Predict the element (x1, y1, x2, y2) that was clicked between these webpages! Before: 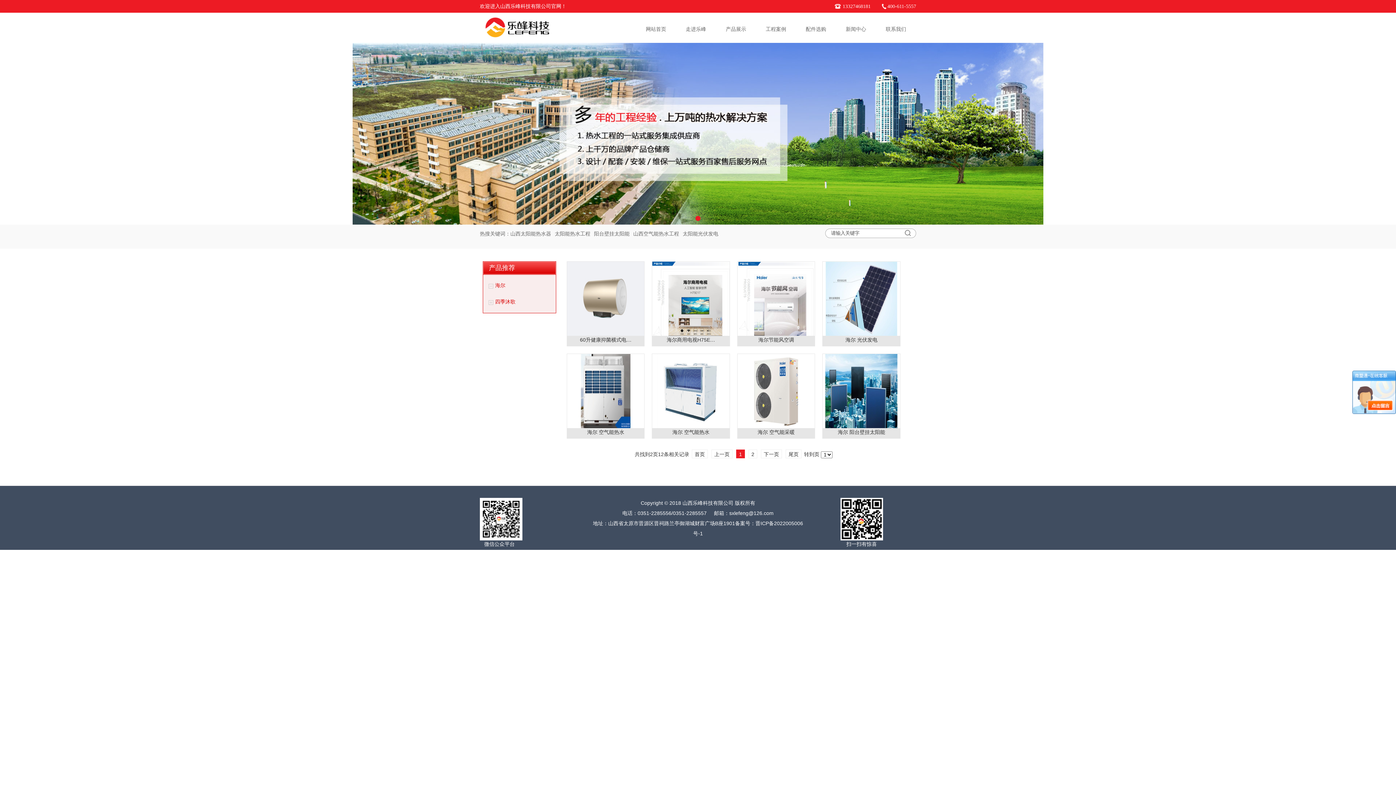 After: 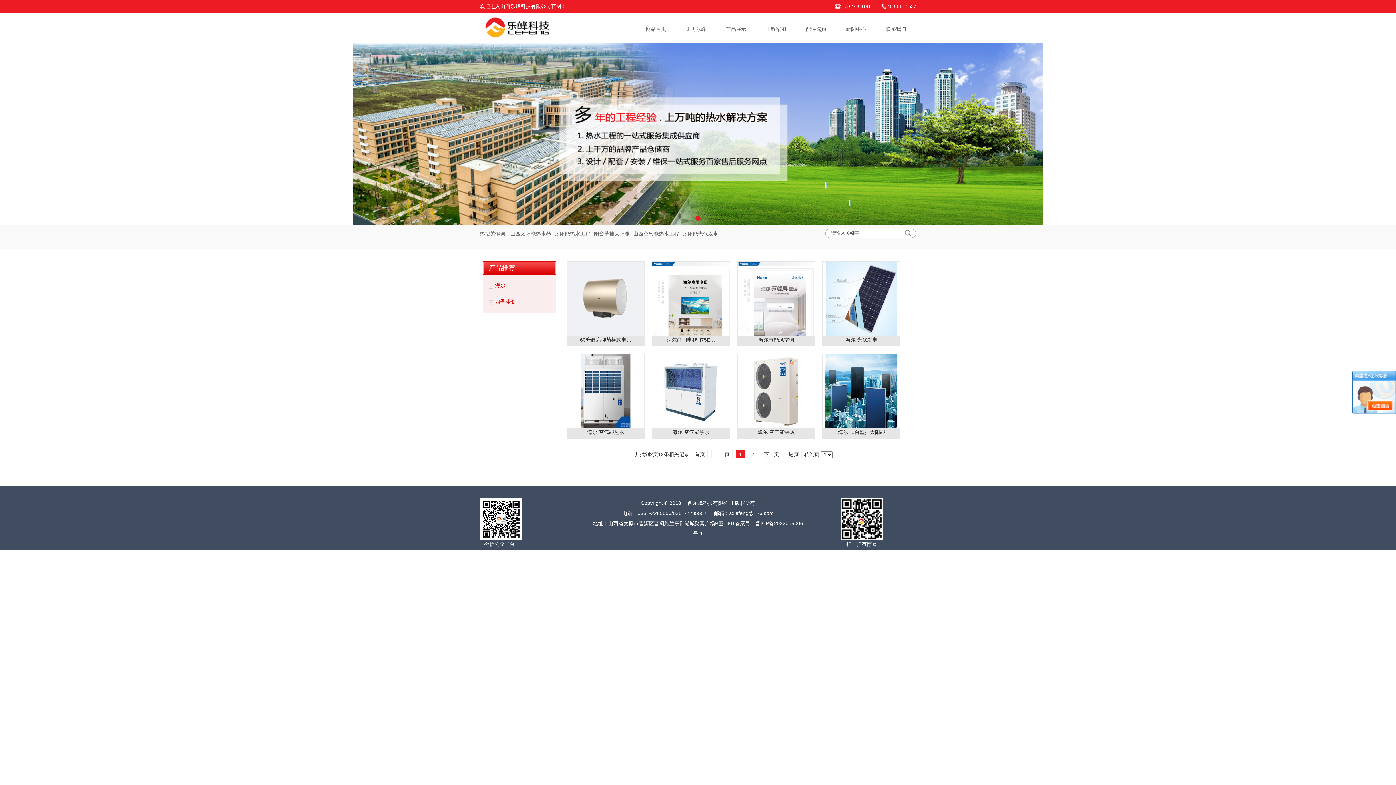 Action: label: 1 bbox: (736, 449, 745, 458)